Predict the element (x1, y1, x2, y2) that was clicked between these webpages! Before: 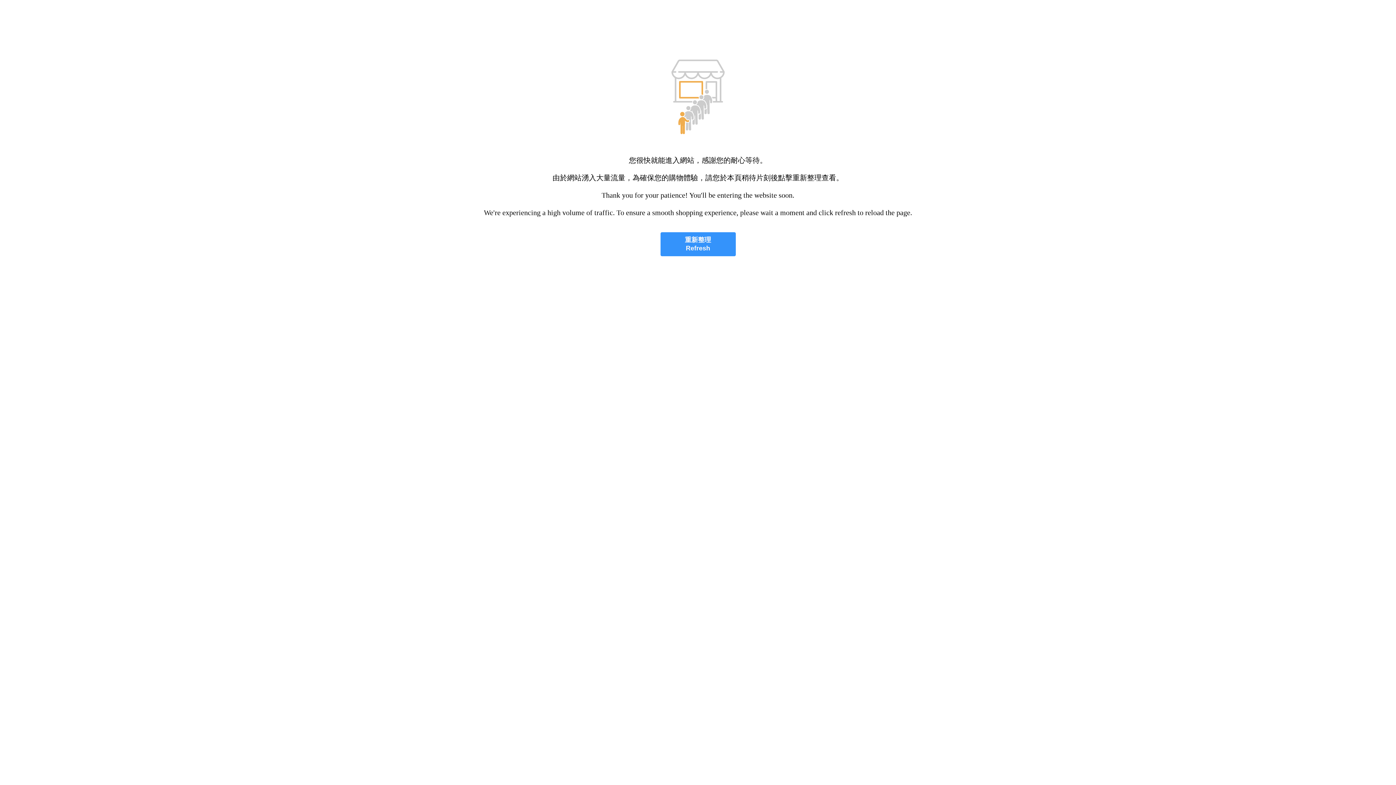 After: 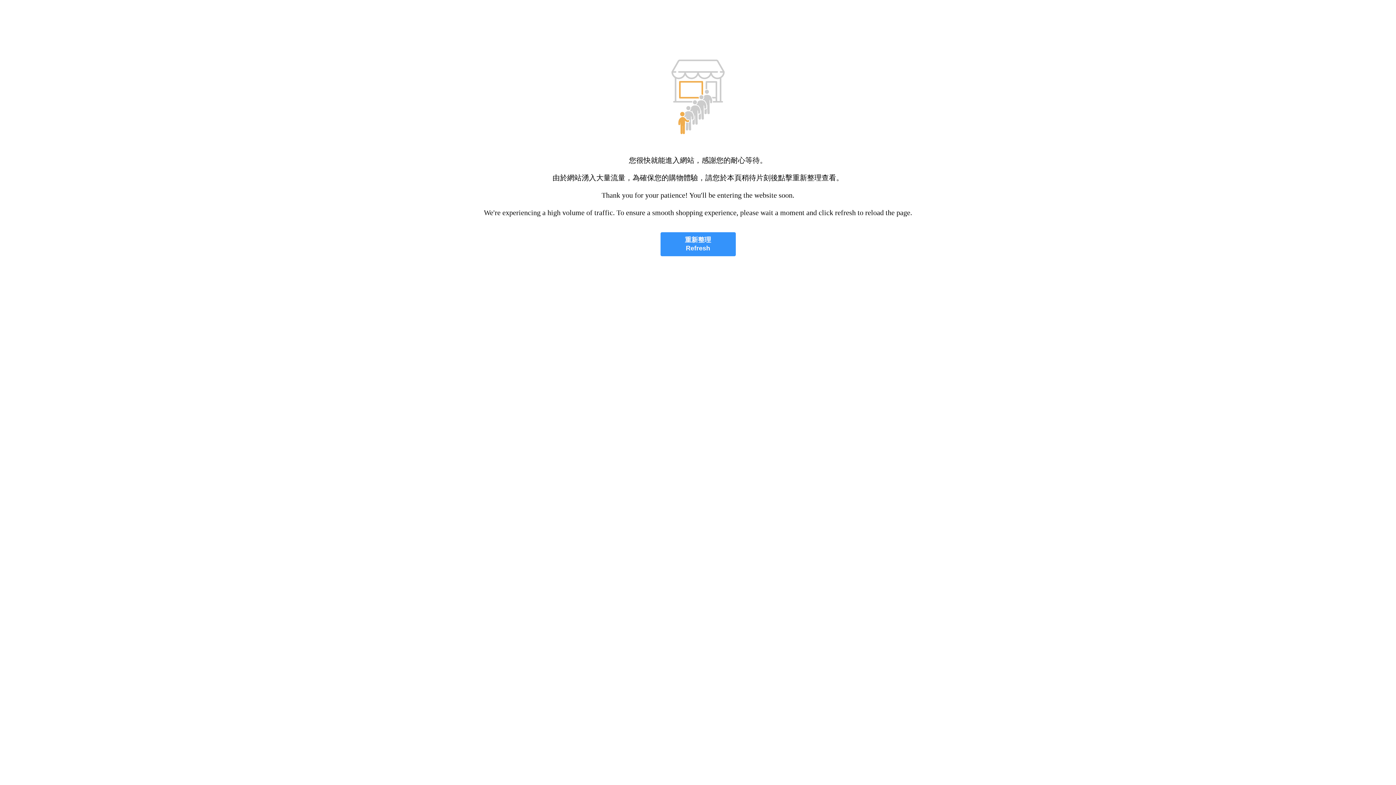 Action: bbox: (660, 232, 735, 256) label: 重新整理
Refresh